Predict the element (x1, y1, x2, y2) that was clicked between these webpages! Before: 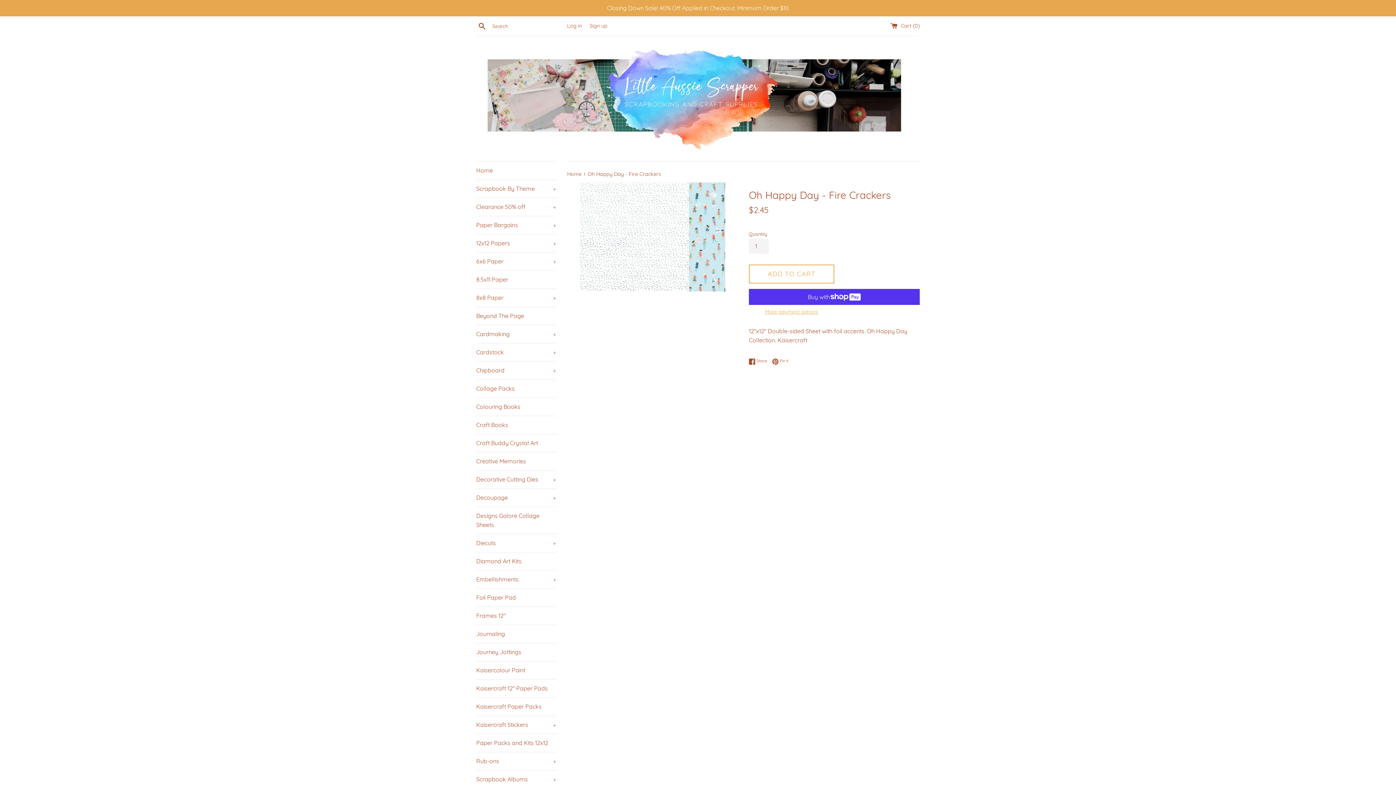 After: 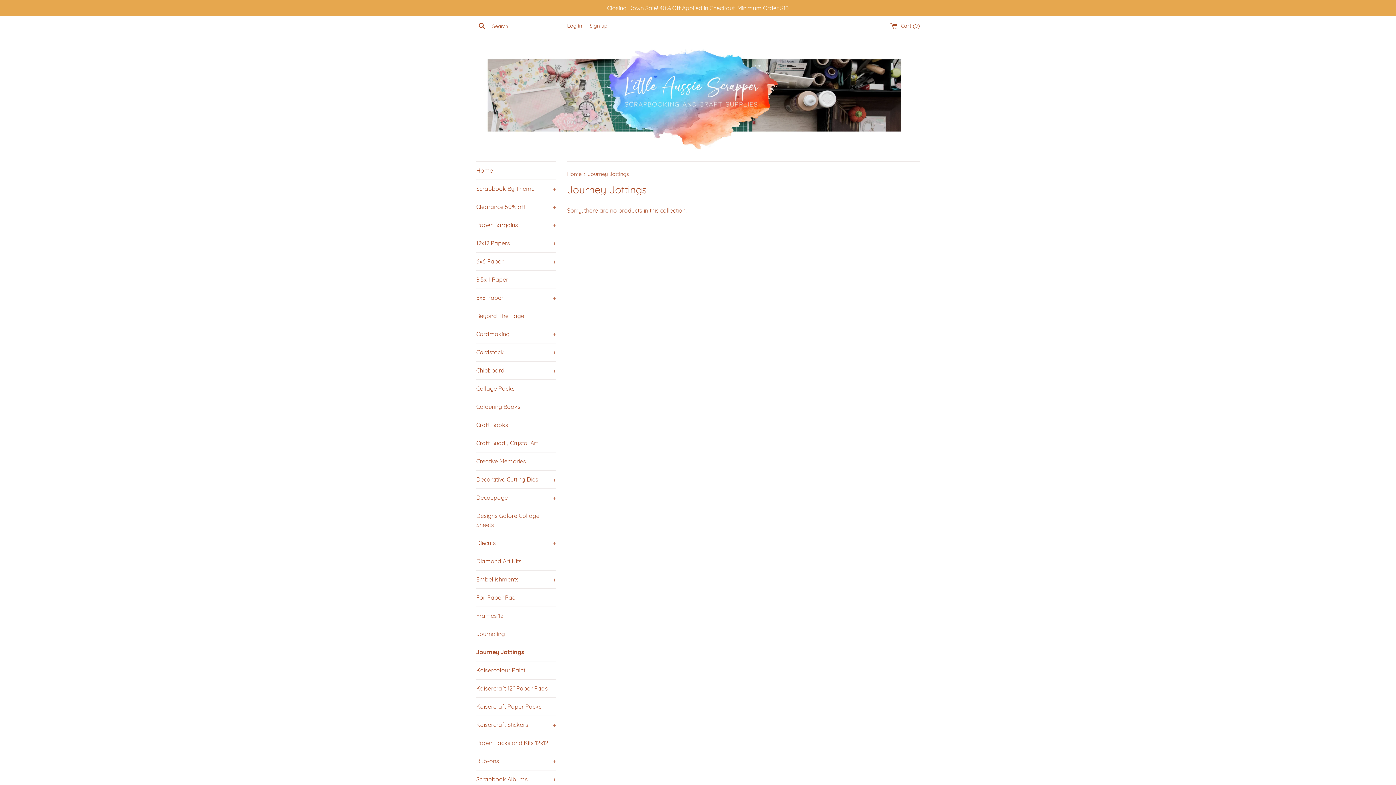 Action: bbox: (476, 643, 556, 661) label: Journey Jottings